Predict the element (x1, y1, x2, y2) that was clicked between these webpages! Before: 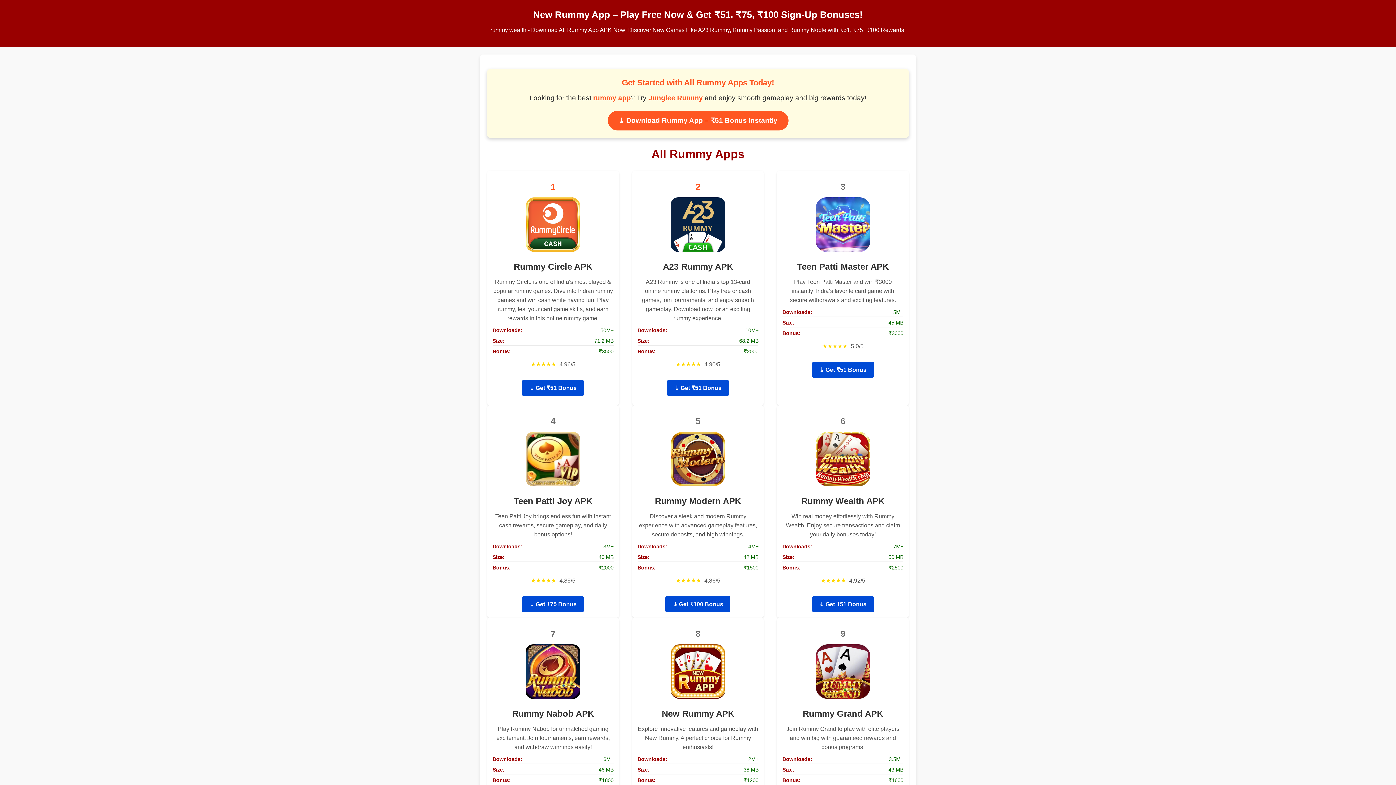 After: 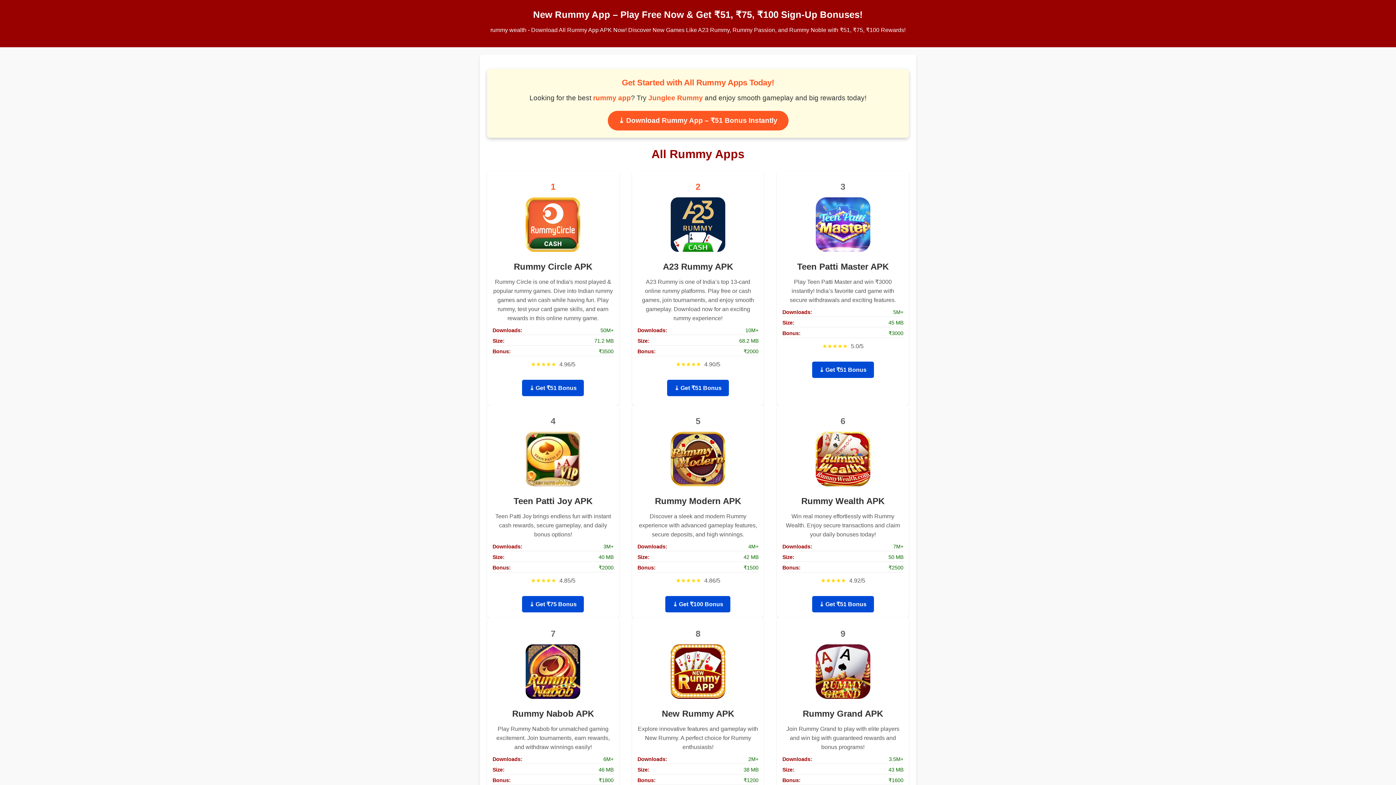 Action: label: rummy app bbox: (593, 94, 631, 101)